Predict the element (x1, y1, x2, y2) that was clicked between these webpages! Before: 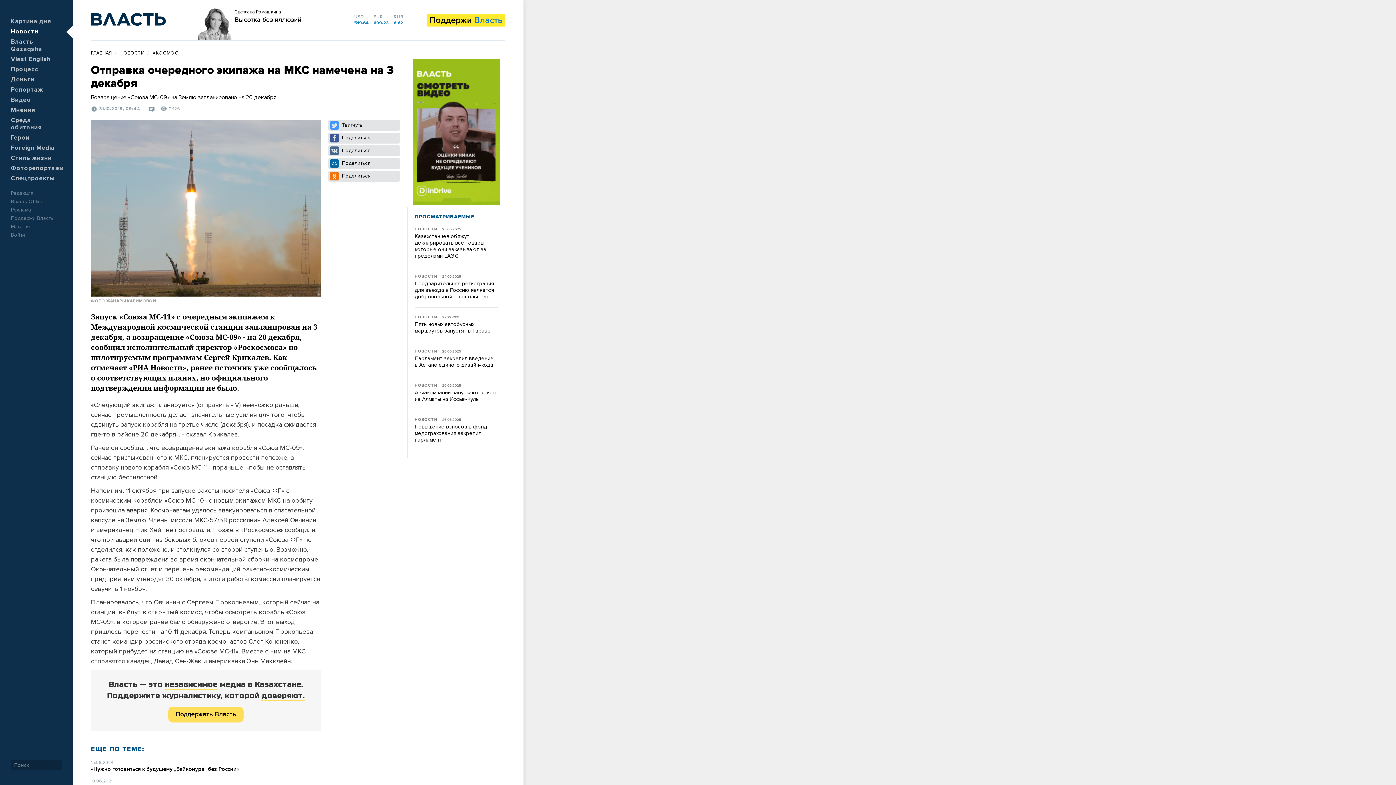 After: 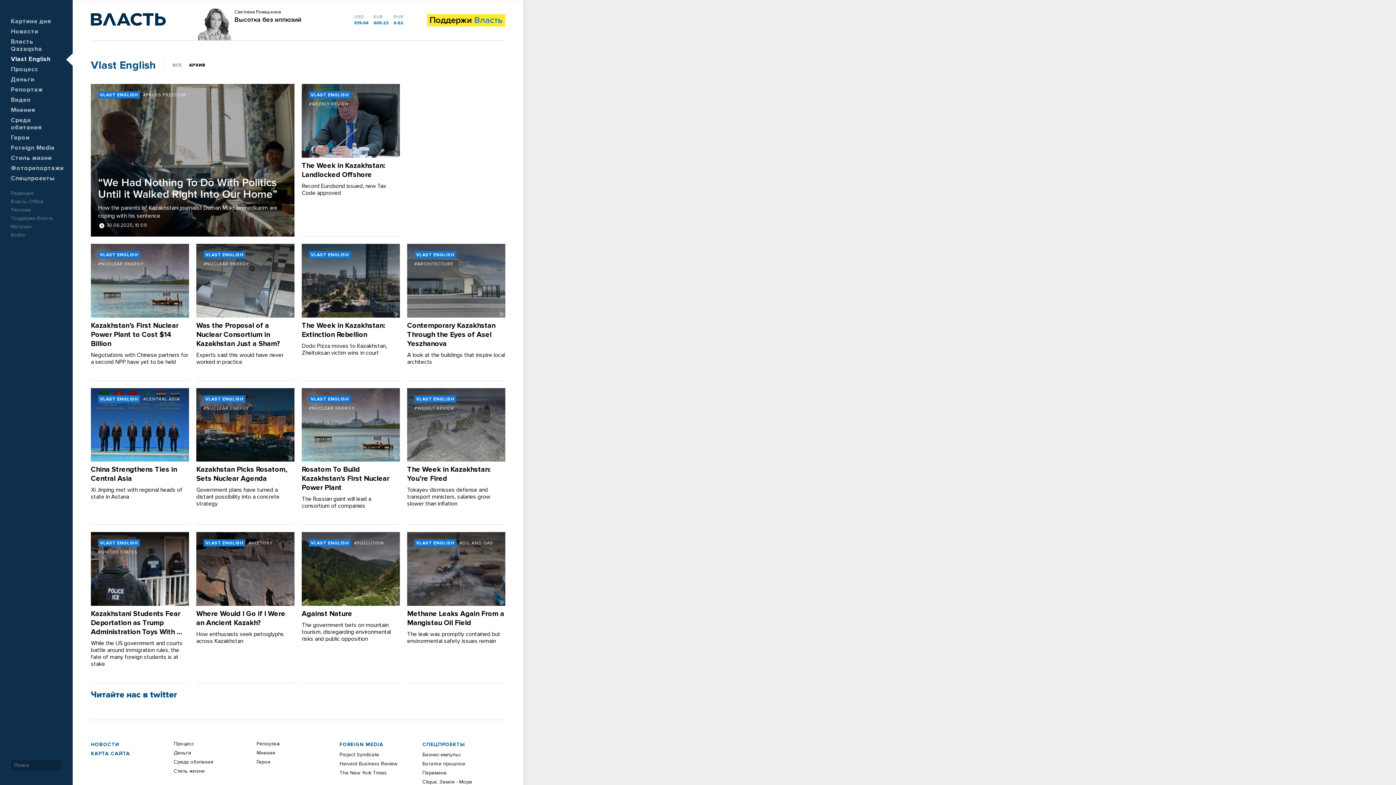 Action: bbox: (10, 56, 50, 62) label: Vlast English